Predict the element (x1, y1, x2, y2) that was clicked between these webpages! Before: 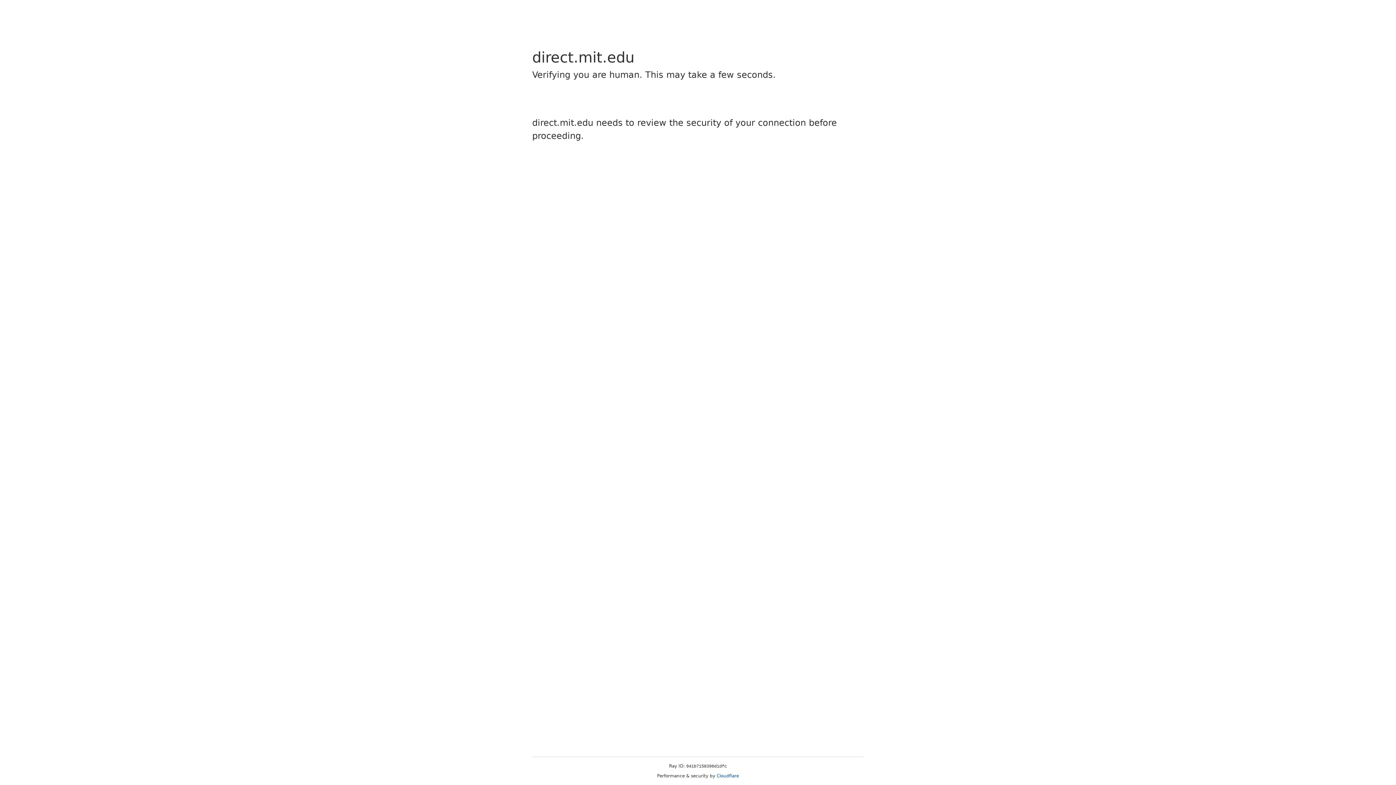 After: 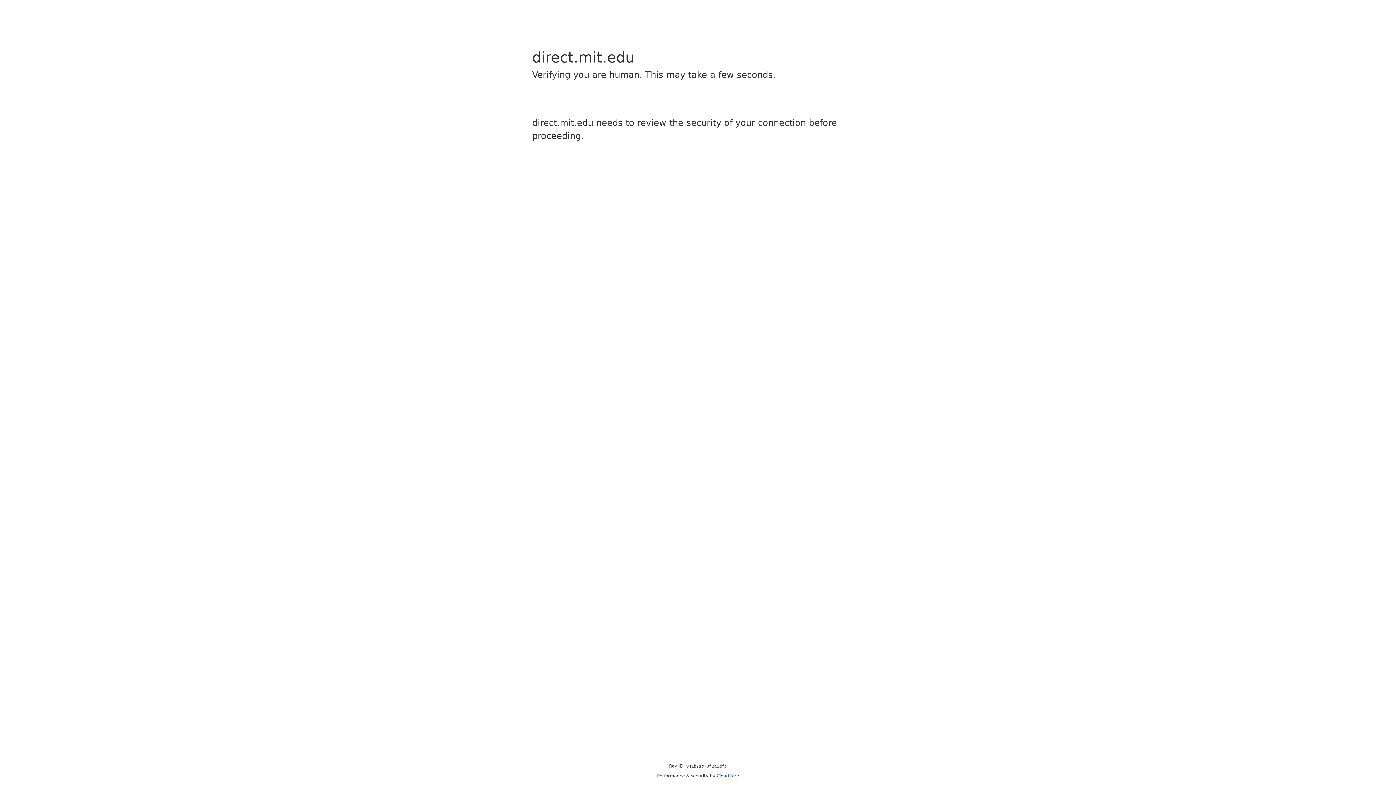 Action: bbox: (716, 773, 739, 778) label: Cloudflare